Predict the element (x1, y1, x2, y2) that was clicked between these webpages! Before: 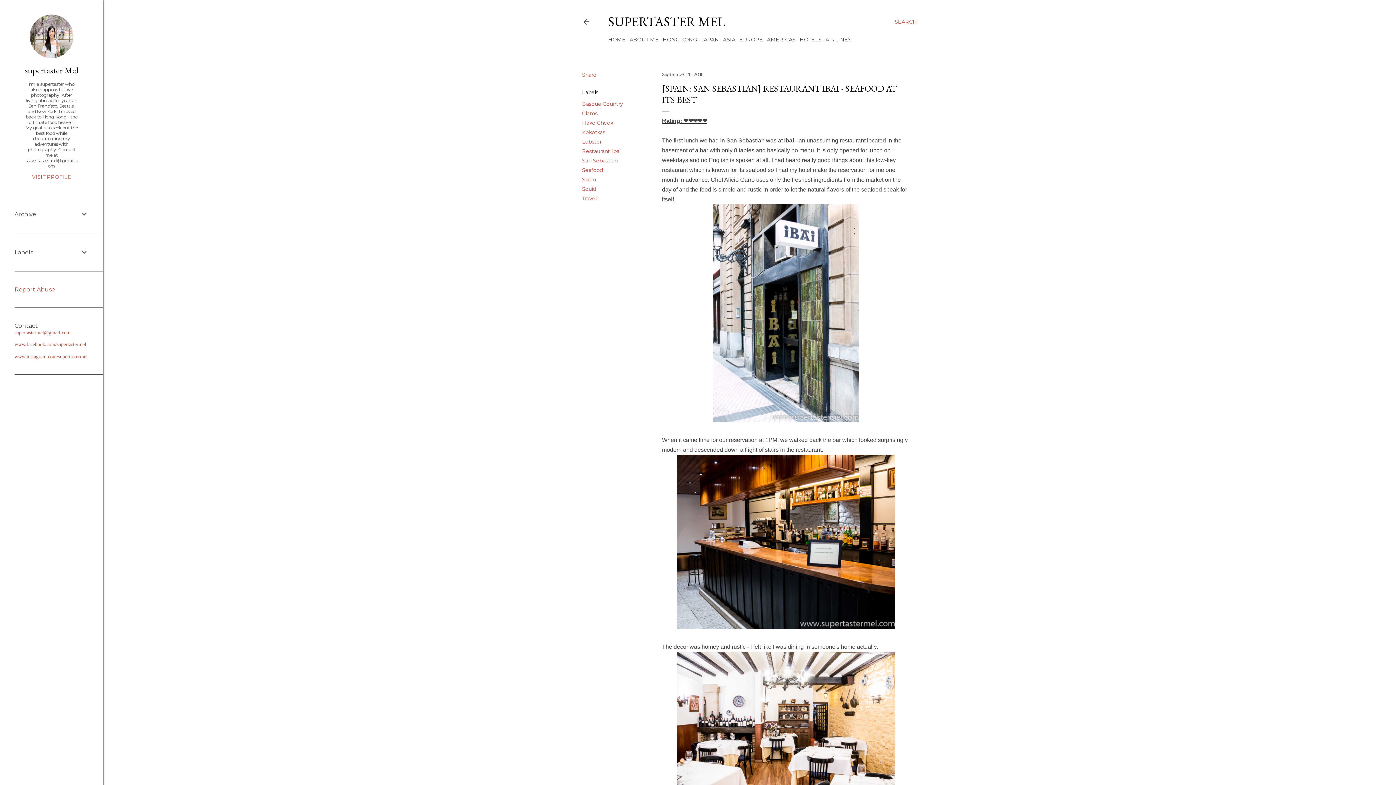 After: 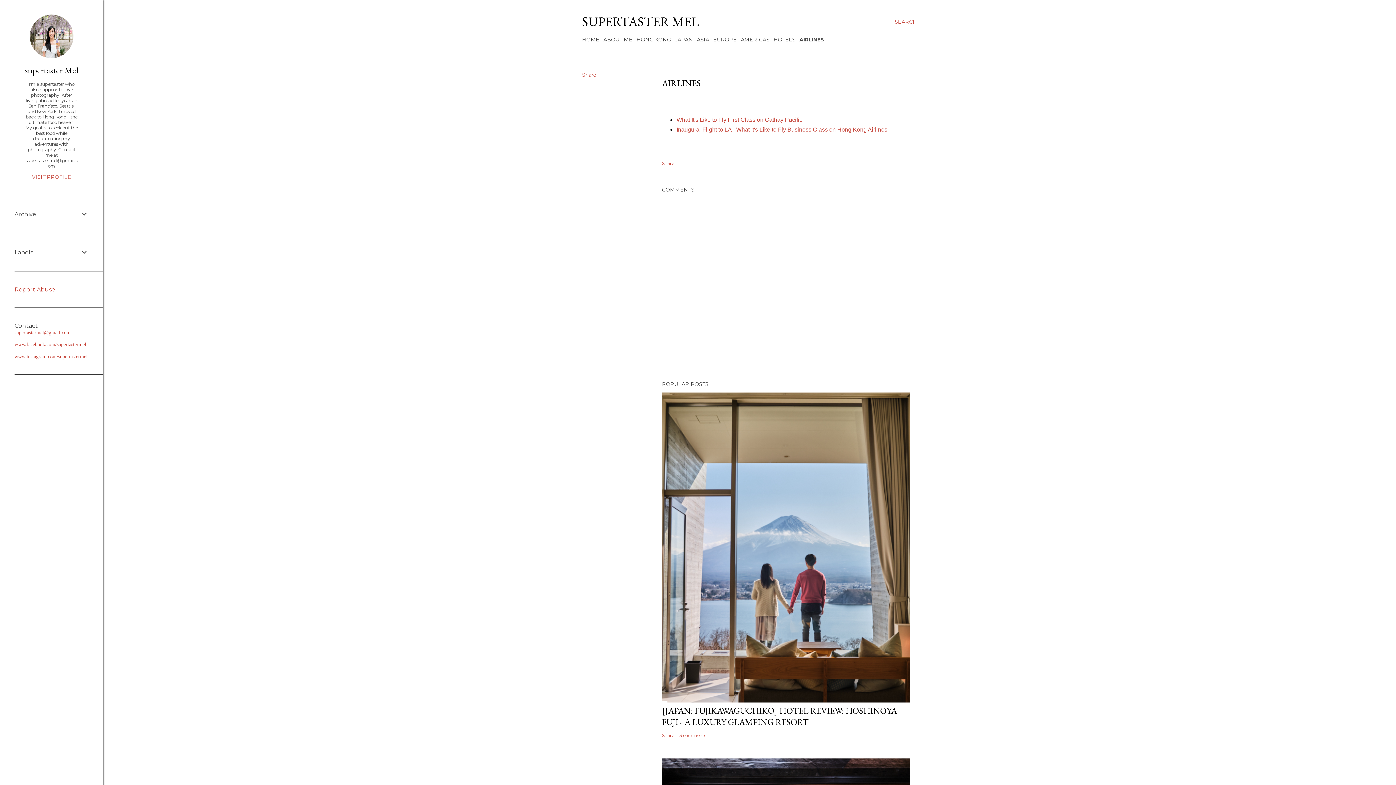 Action: bbox: (825, 36, 851, 42) label: AIRLINES